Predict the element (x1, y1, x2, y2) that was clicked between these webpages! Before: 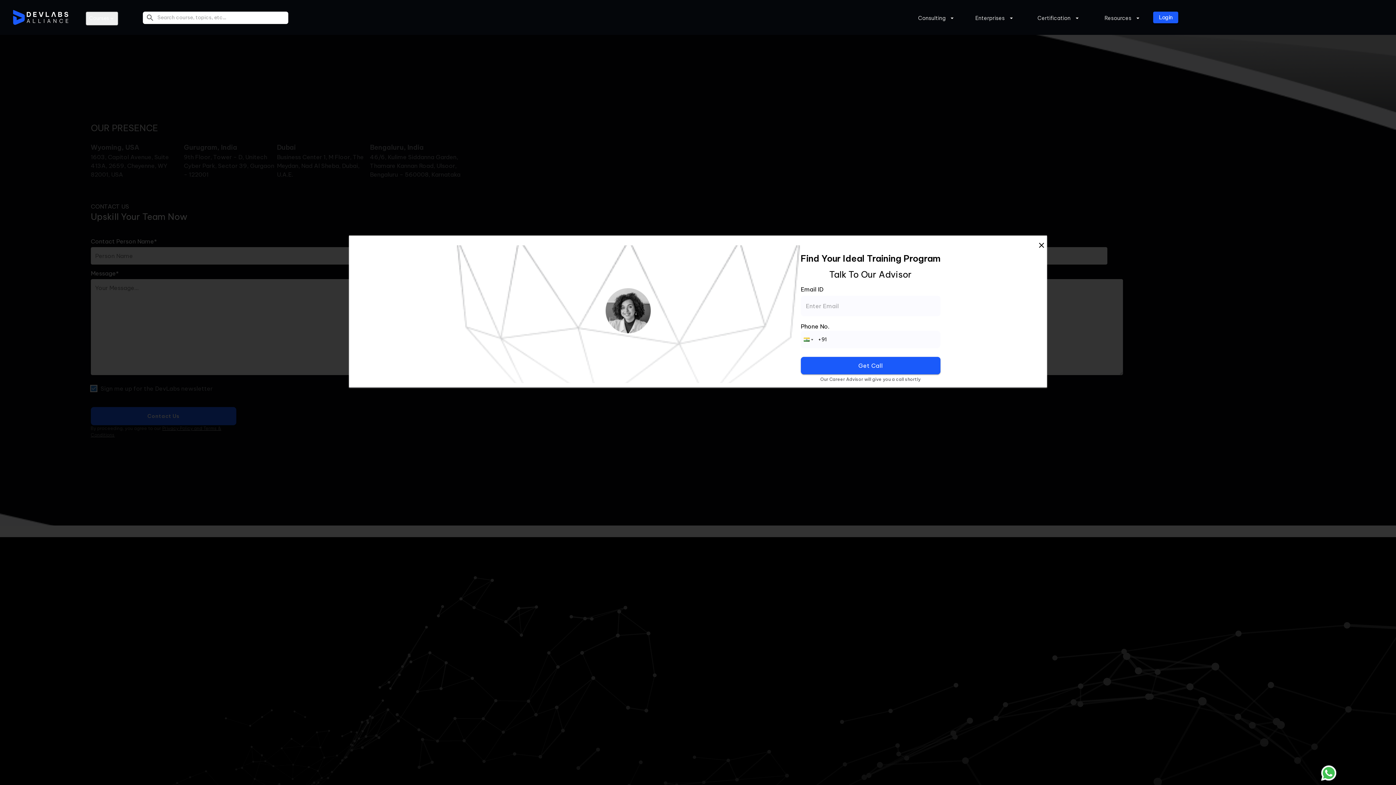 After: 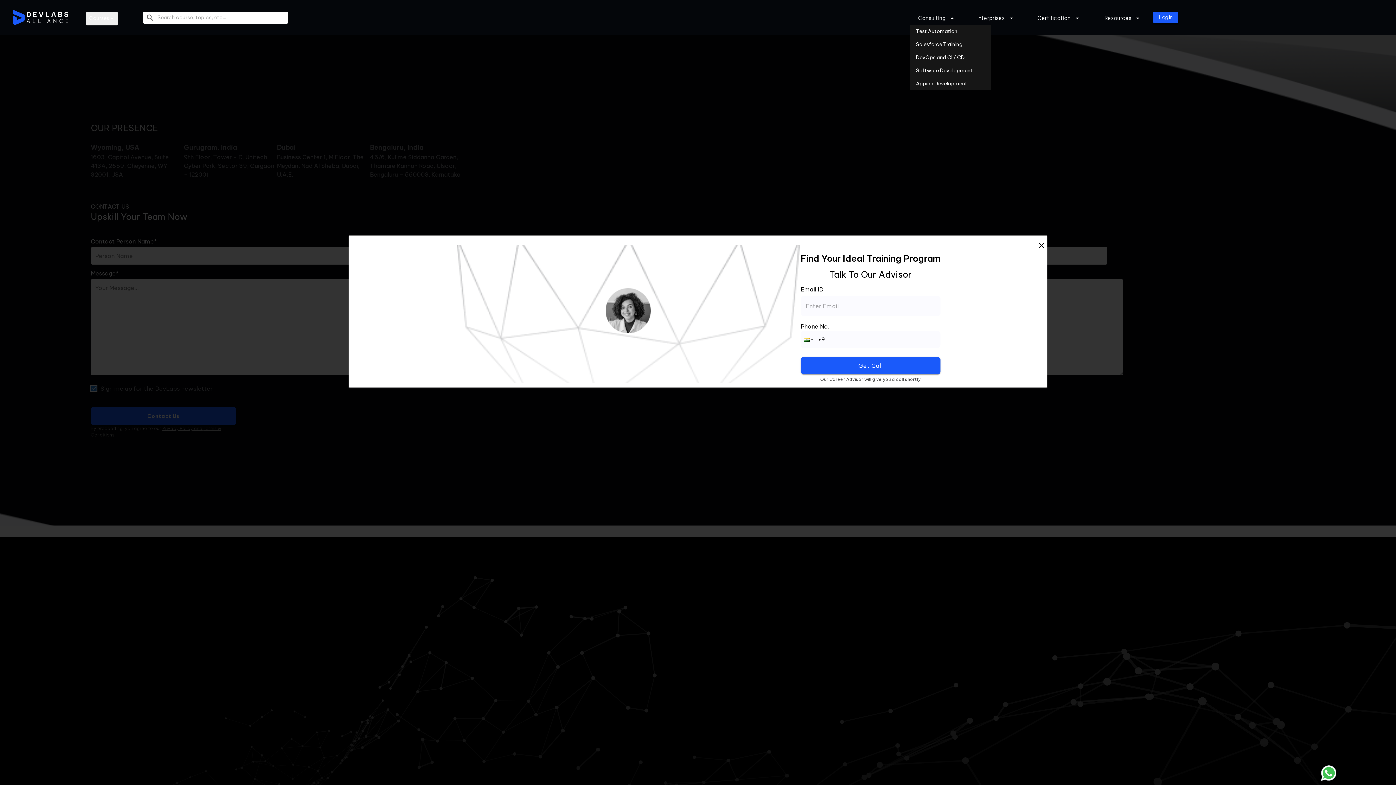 Action: label: Consulting bbox: (910, 11, 962, 24)